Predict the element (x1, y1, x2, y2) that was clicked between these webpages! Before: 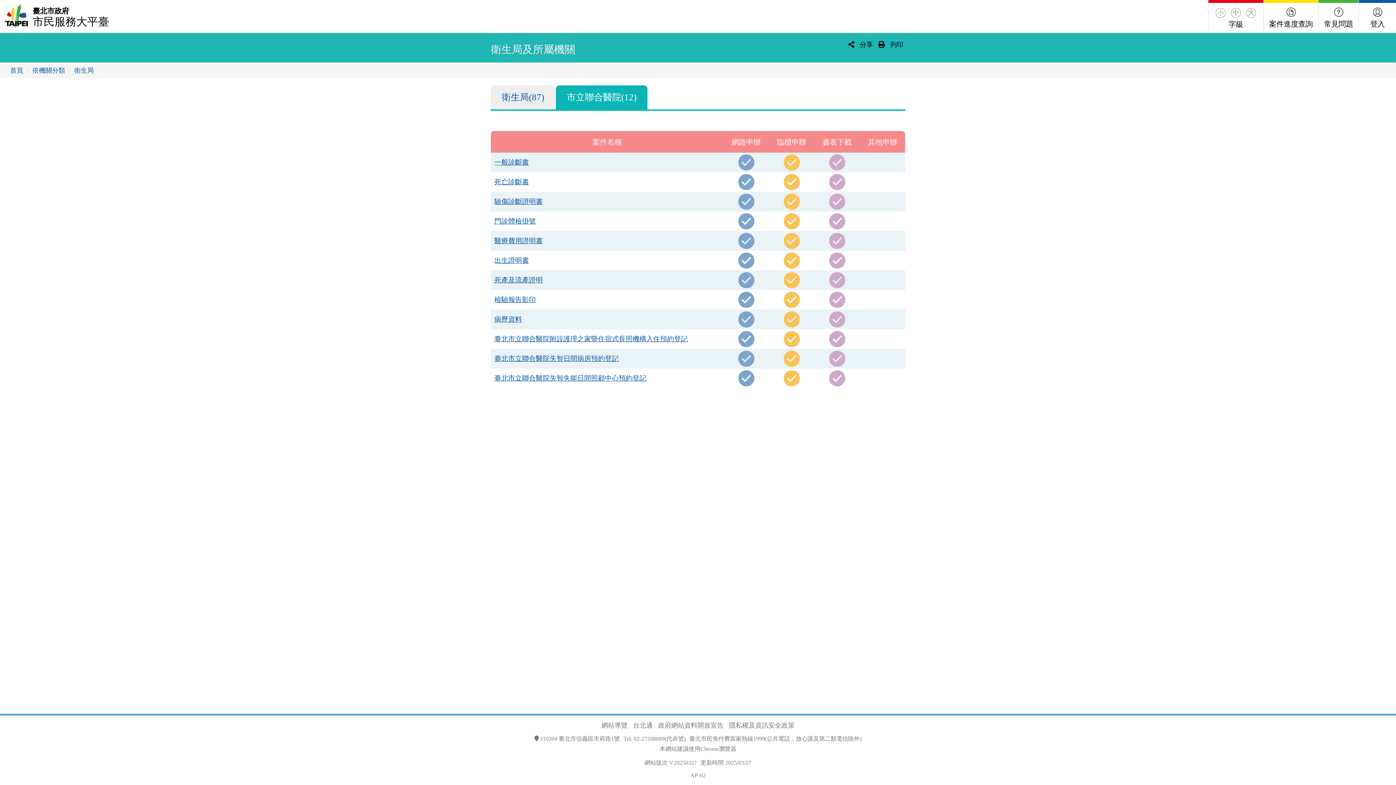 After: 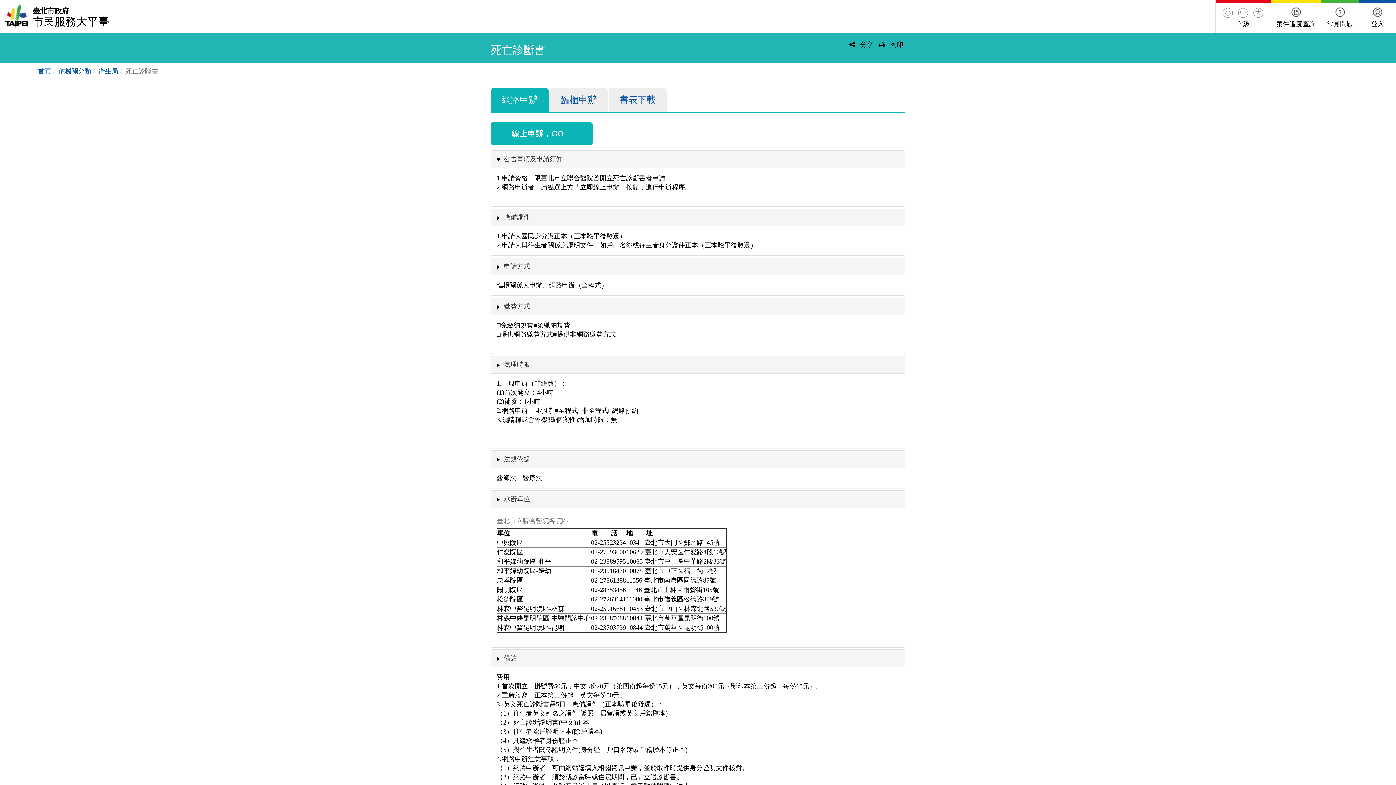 Action: label: 死亡診斷書 bbox: (494, 178, 529, 185)